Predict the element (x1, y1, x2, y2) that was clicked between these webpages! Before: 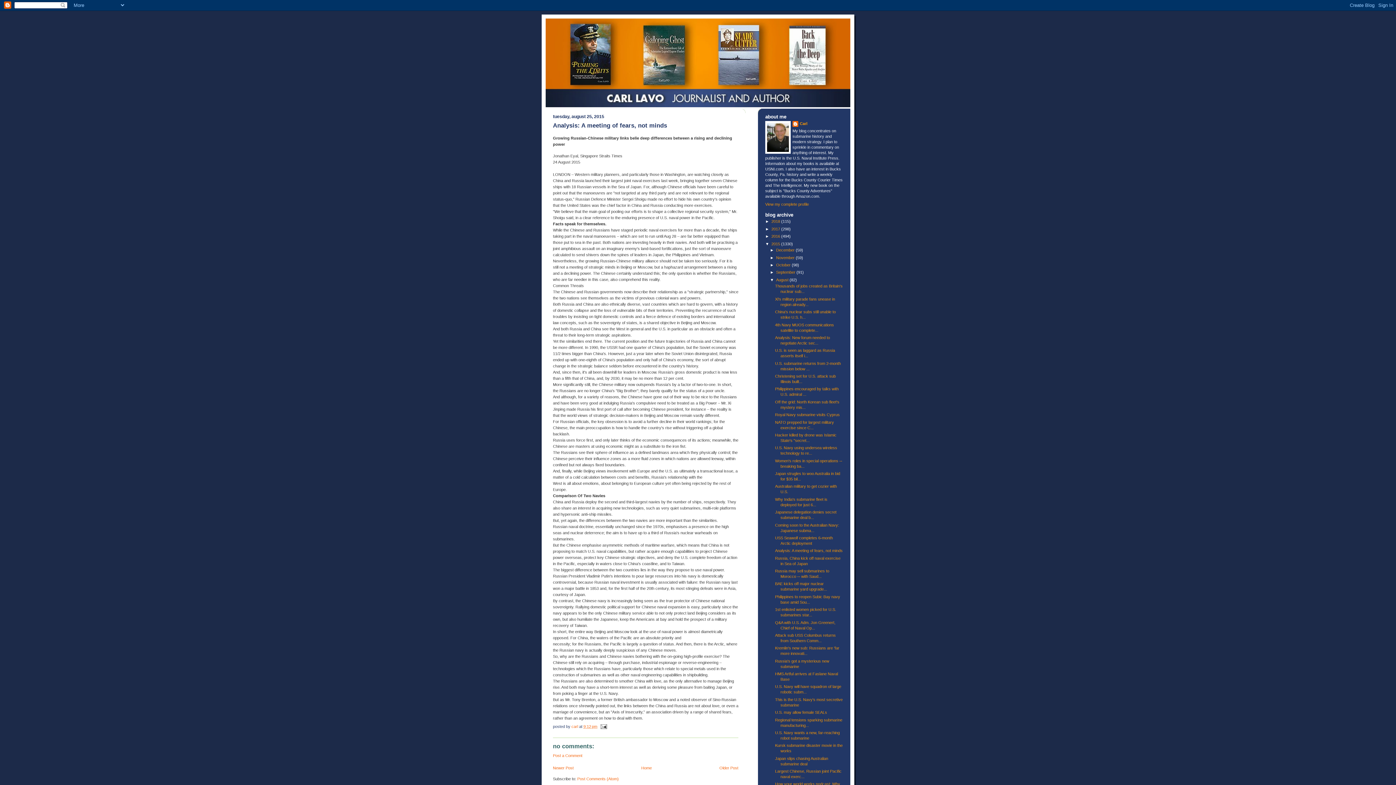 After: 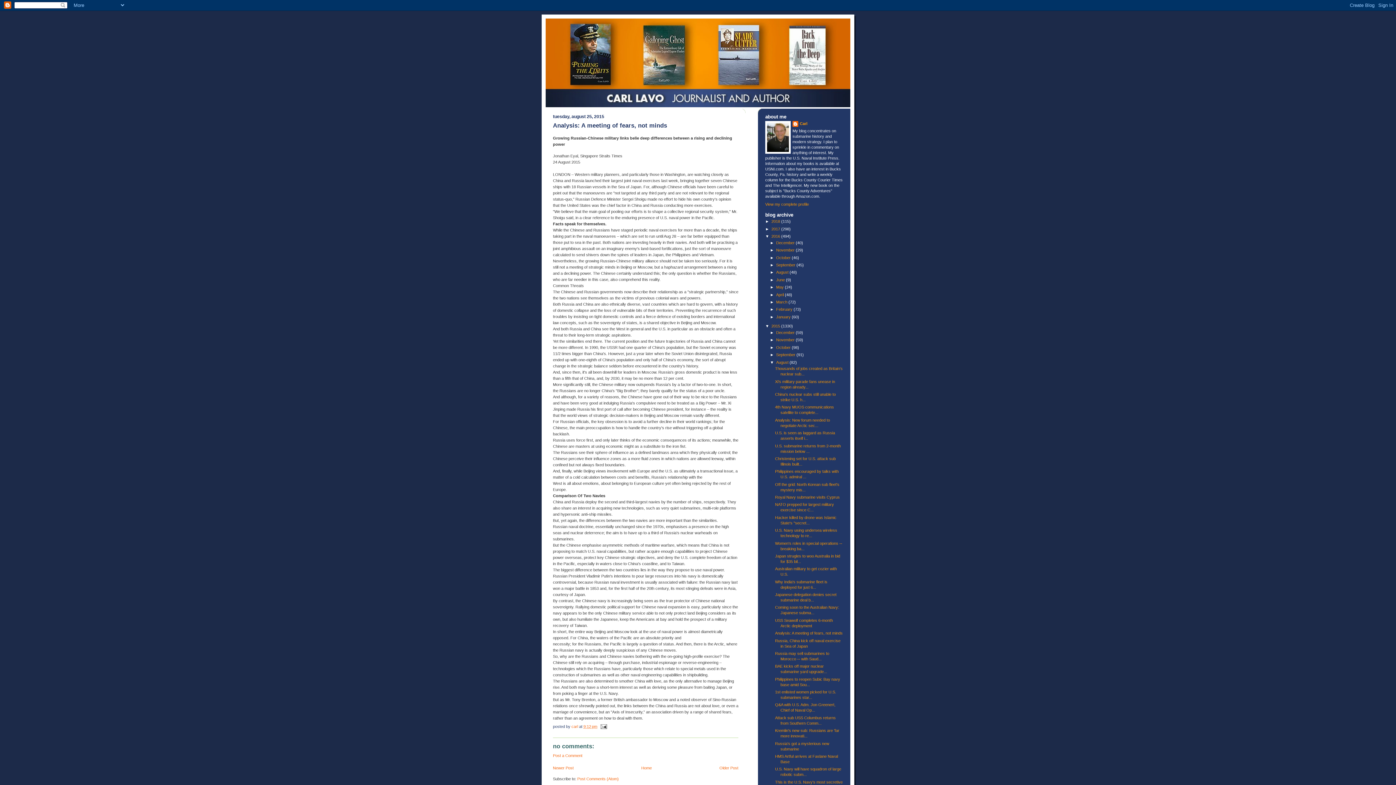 Action: label: ►   bbox: (765, 234, 771, 238)